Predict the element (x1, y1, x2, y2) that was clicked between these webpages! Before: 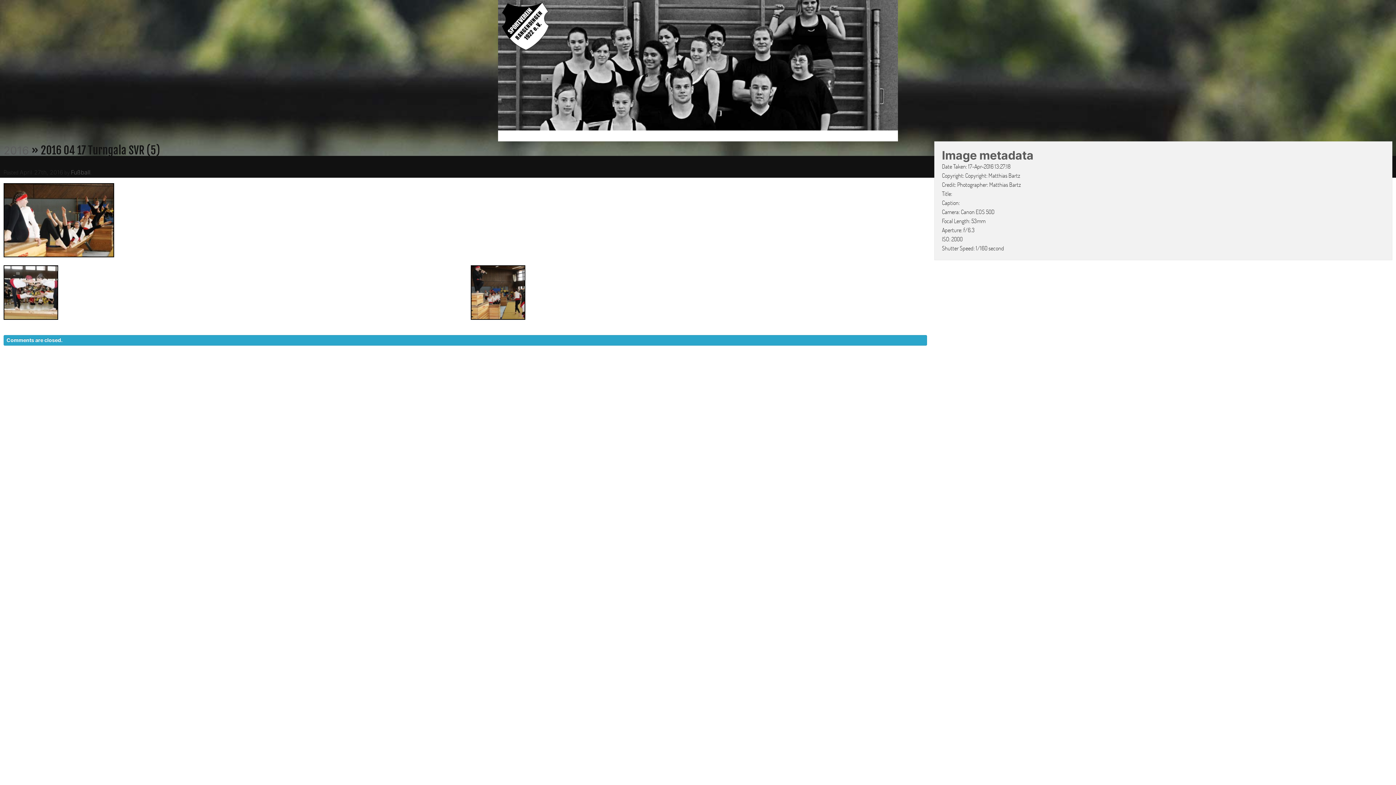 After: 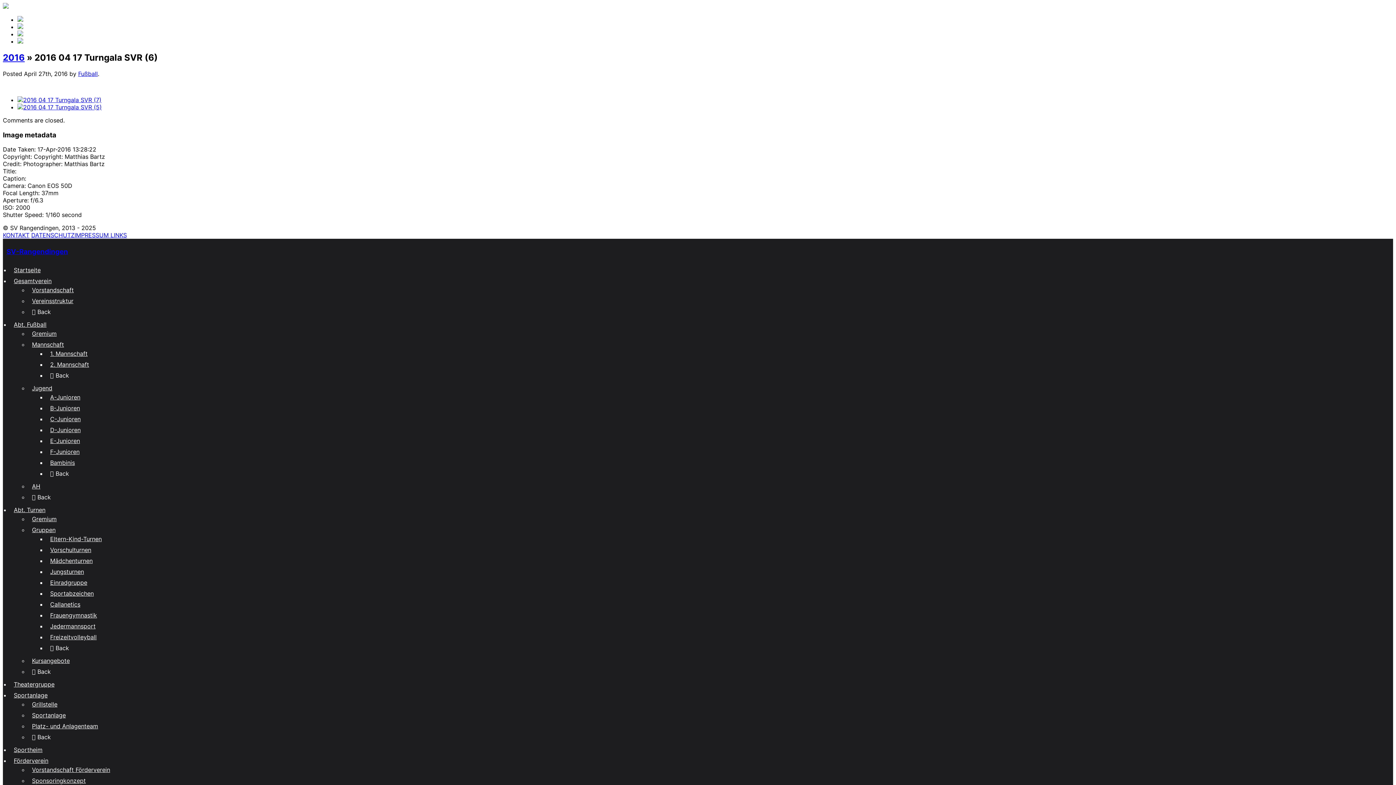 Action: bbox: (3, 321, 63, 328)